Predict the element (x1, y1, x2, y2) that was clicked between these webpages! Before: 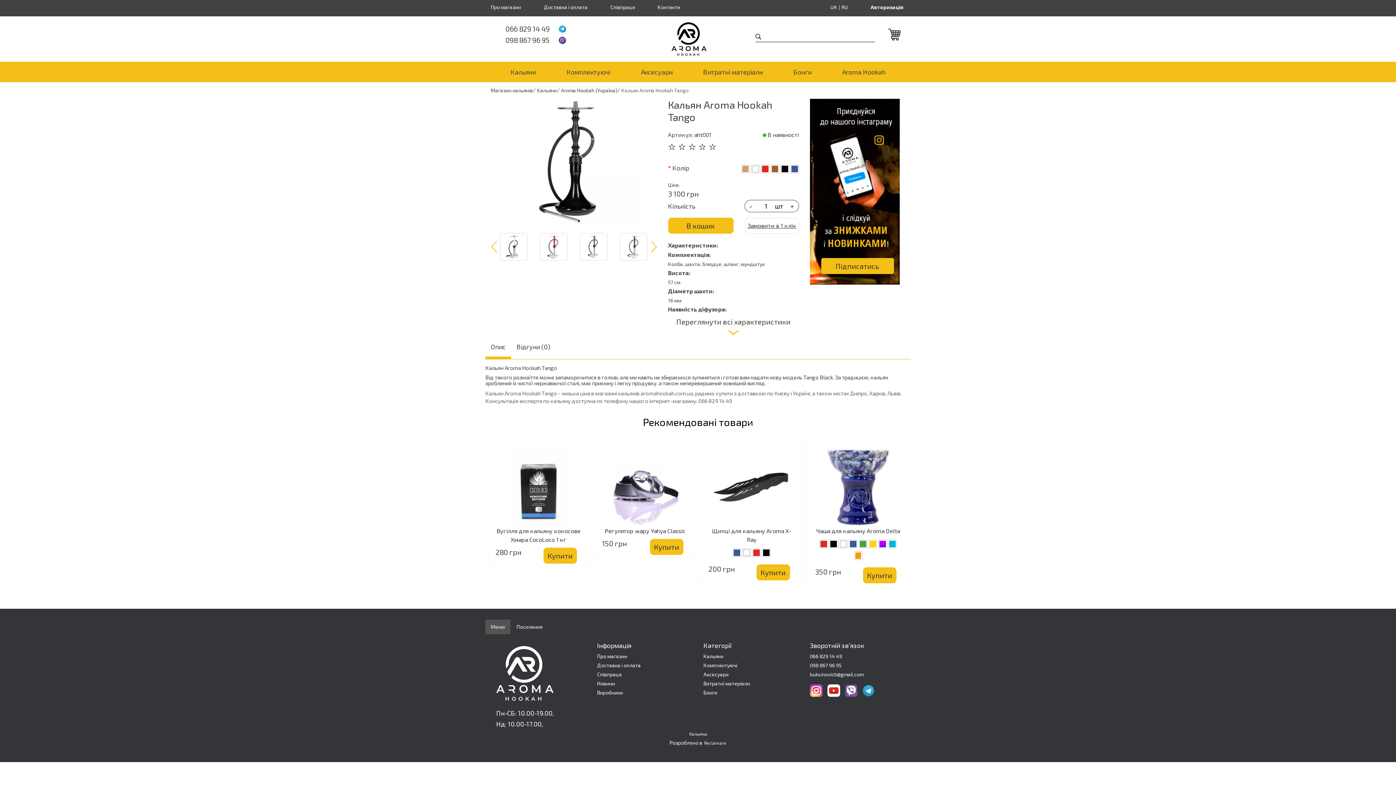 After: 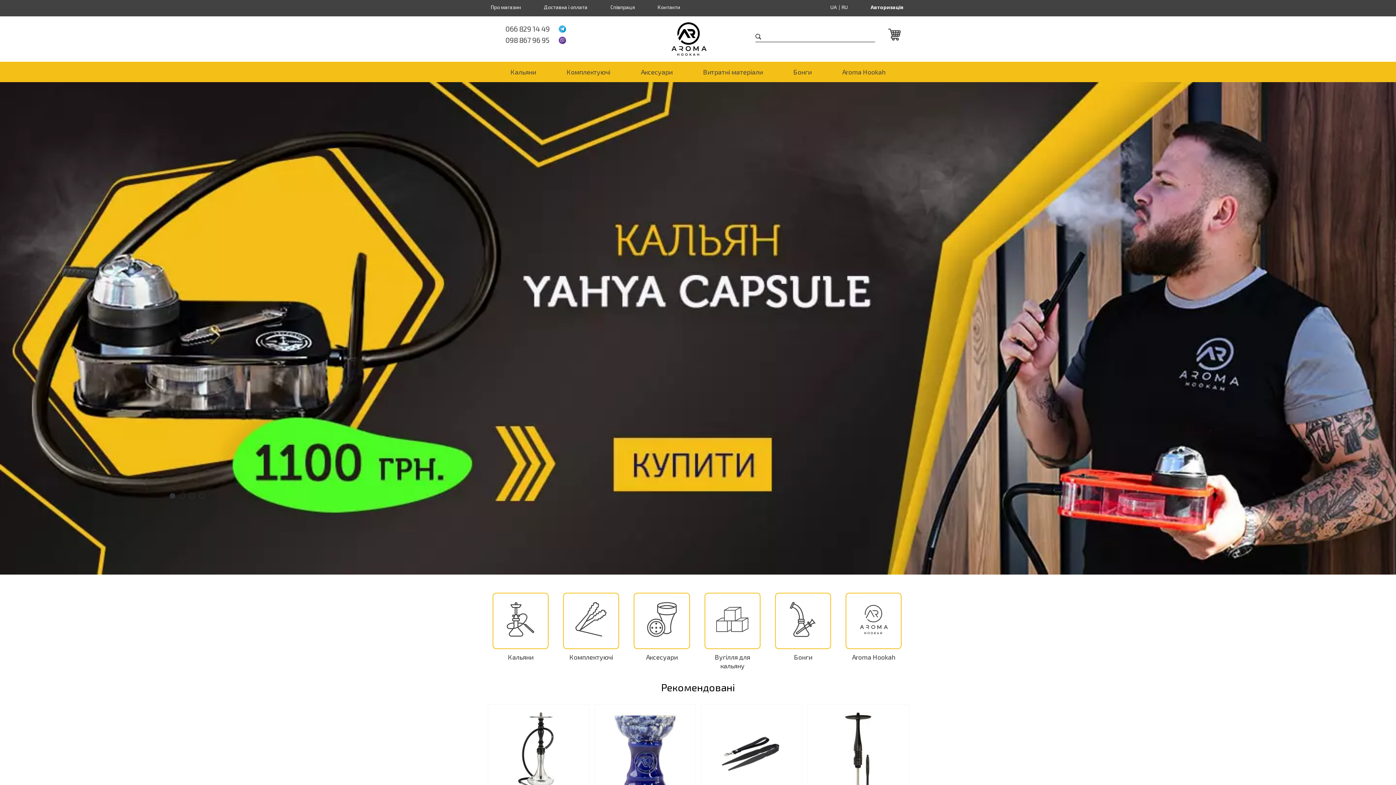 Action: bbox: (490, 639, 586, 707)